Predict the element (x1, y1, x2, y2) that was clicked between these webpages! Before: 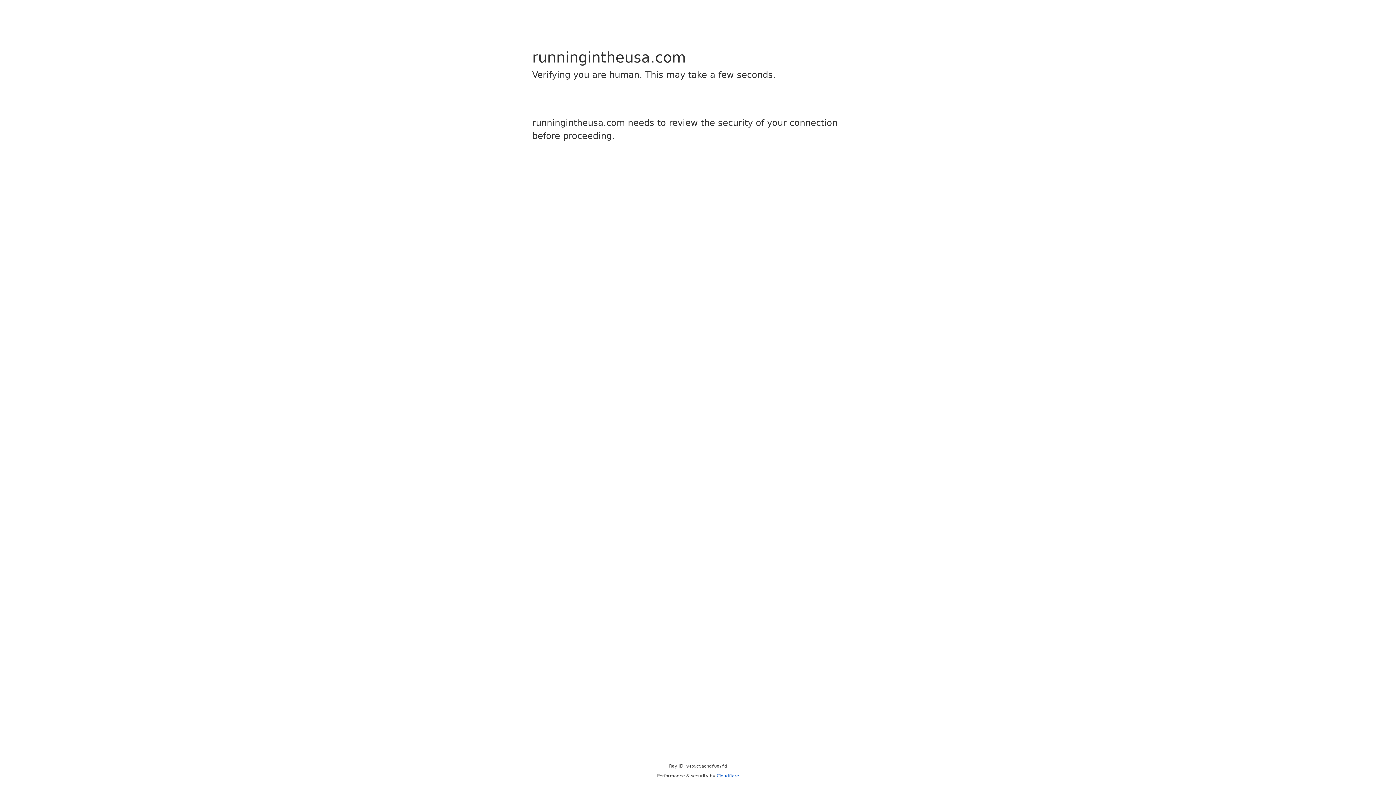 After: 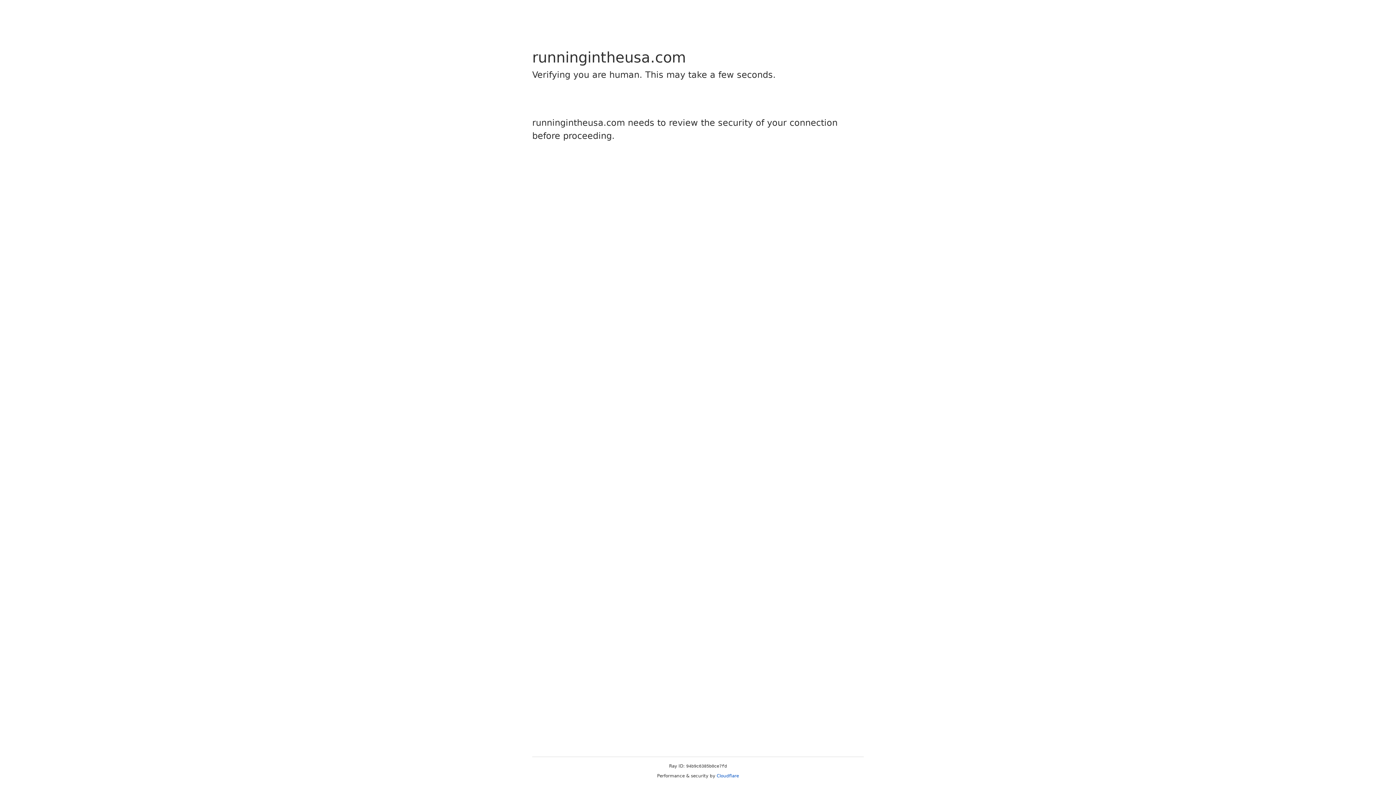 Action: label: Cloudflare bbox: (716, 773, 739, 778)